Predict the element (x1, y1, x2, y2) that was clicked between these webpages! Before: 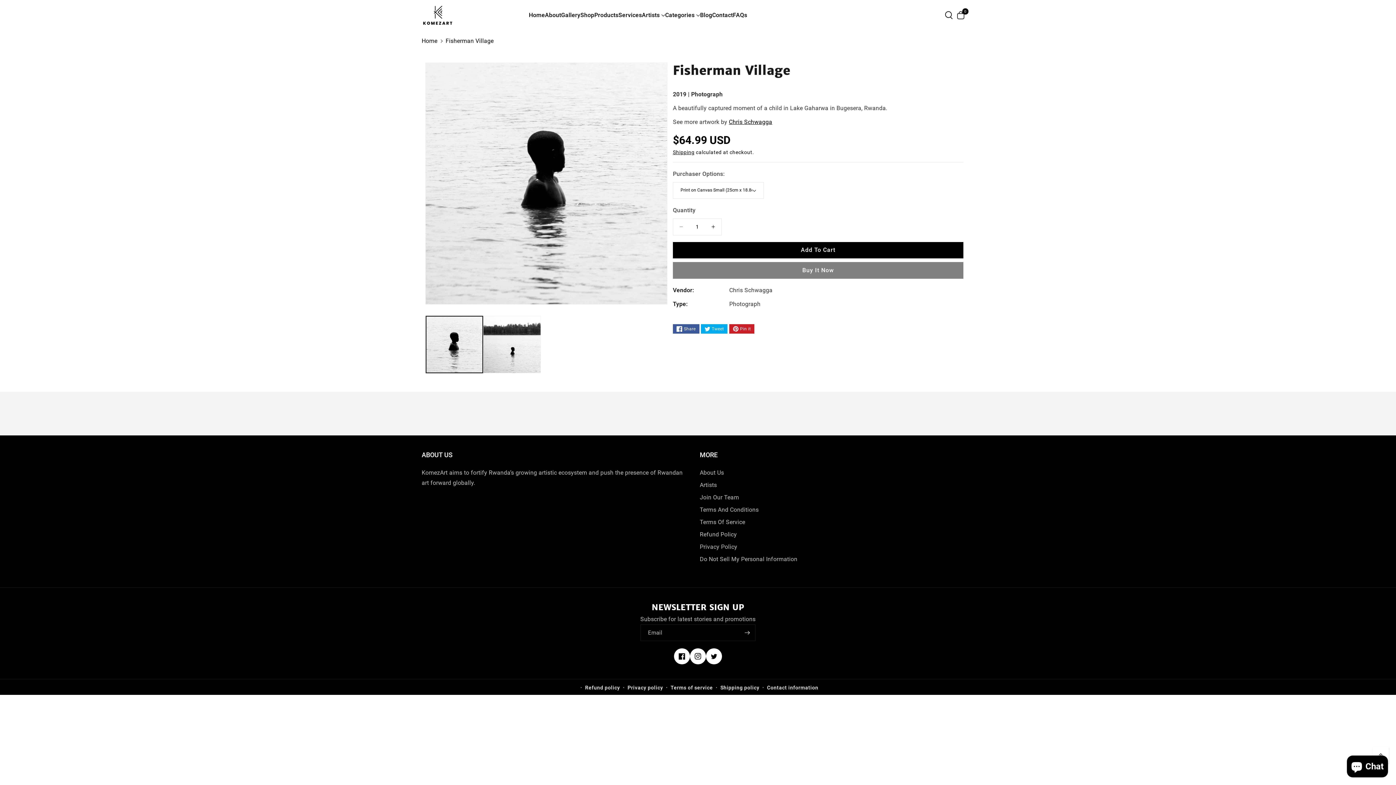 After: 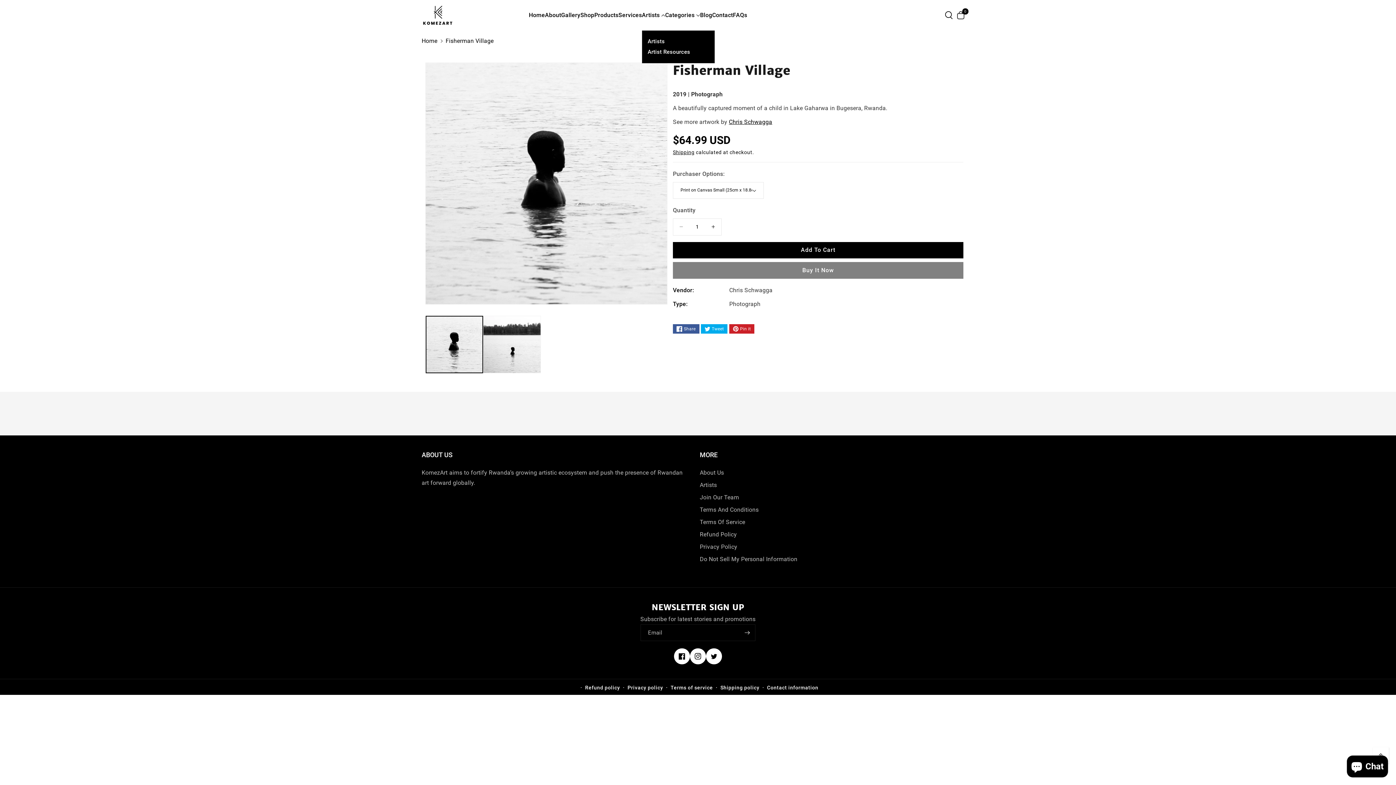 Action: label: Artists bbox: (642, 11, 665, 18)